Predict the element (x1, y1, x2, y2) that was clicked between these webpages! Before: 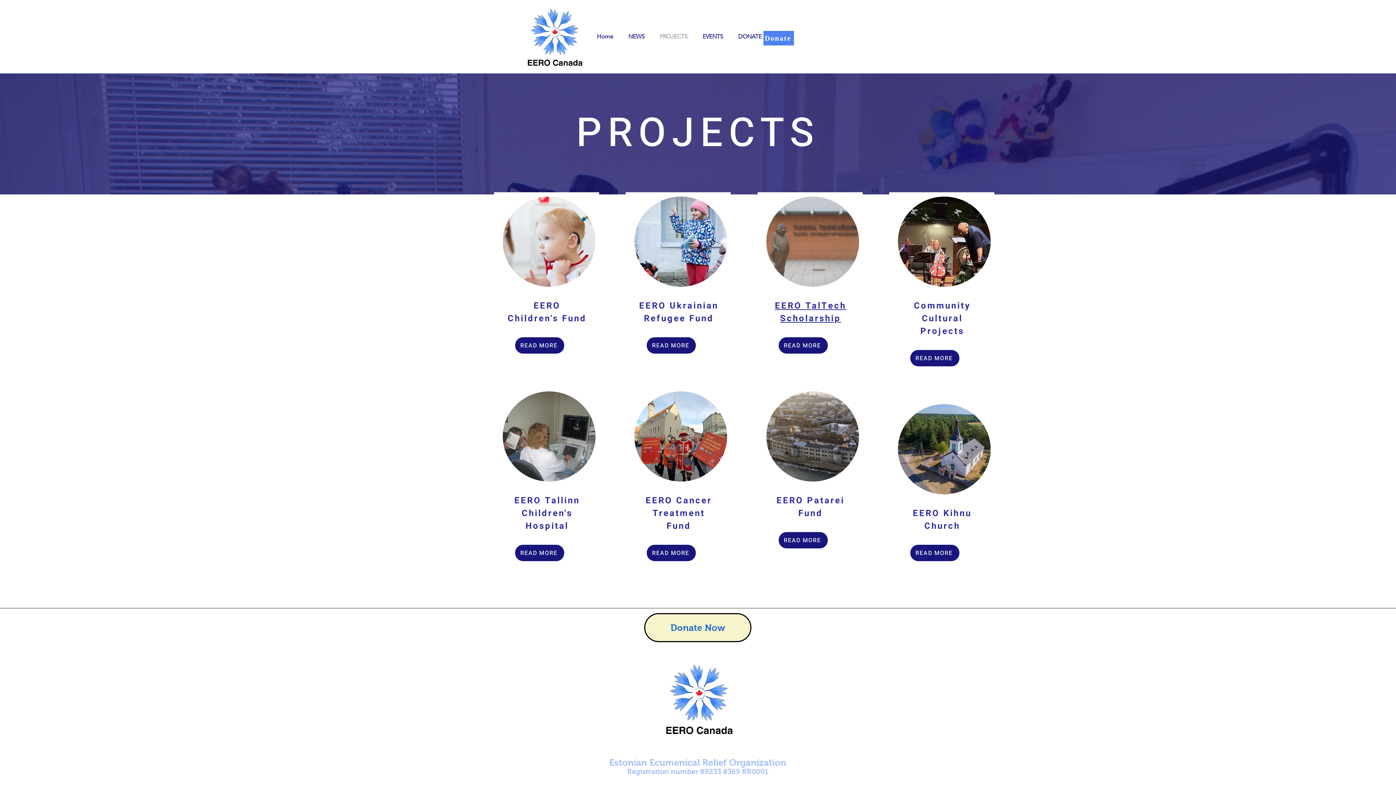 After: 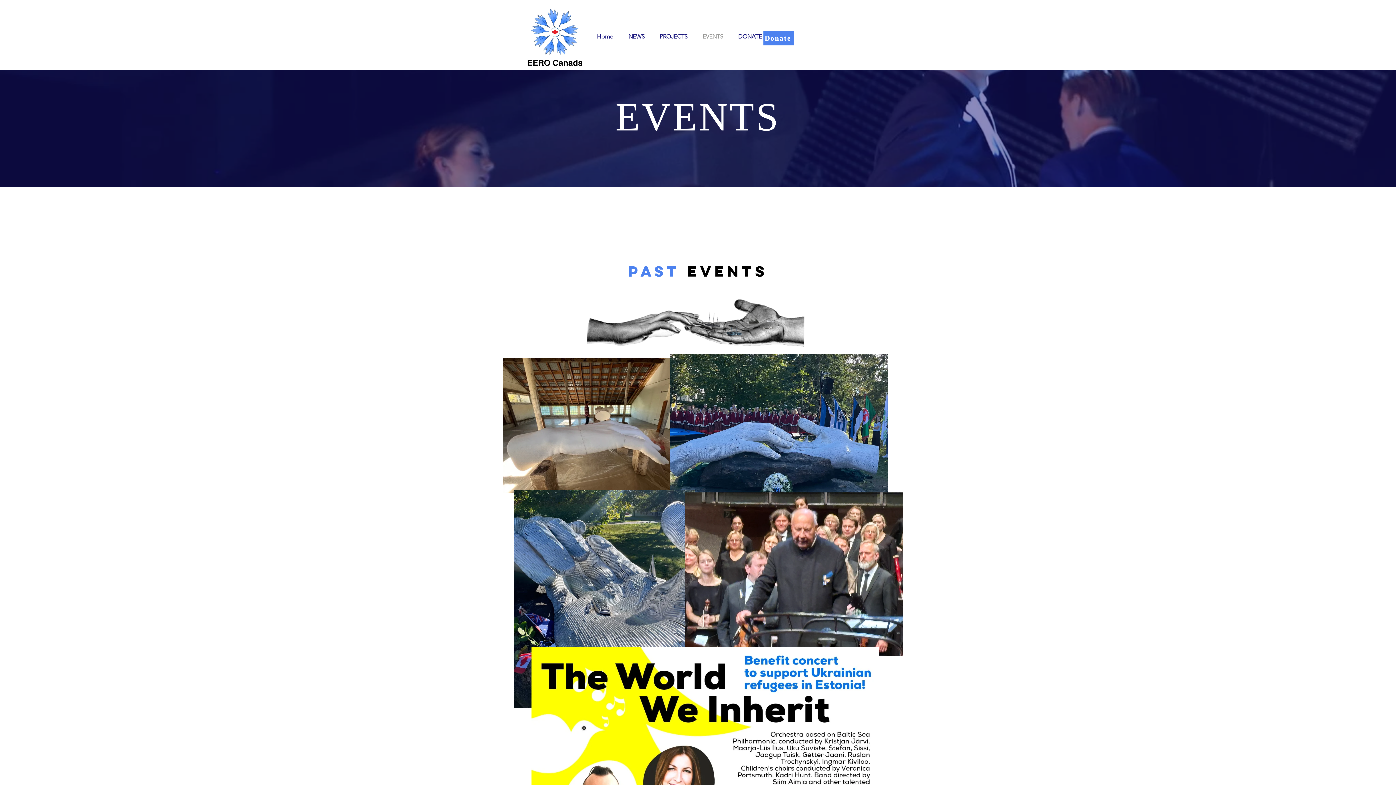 Action: bbox: (695, 19, 730, 53) label: EVENTS